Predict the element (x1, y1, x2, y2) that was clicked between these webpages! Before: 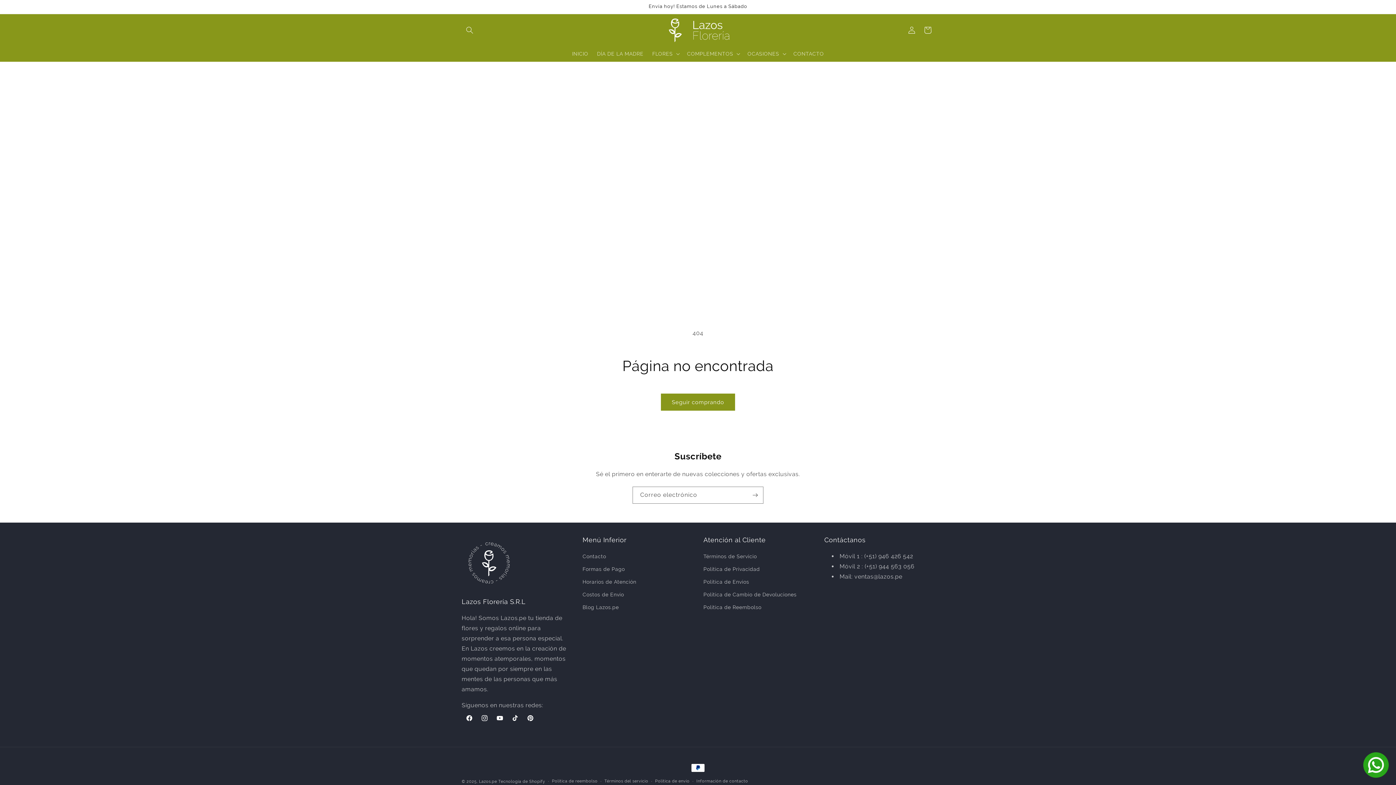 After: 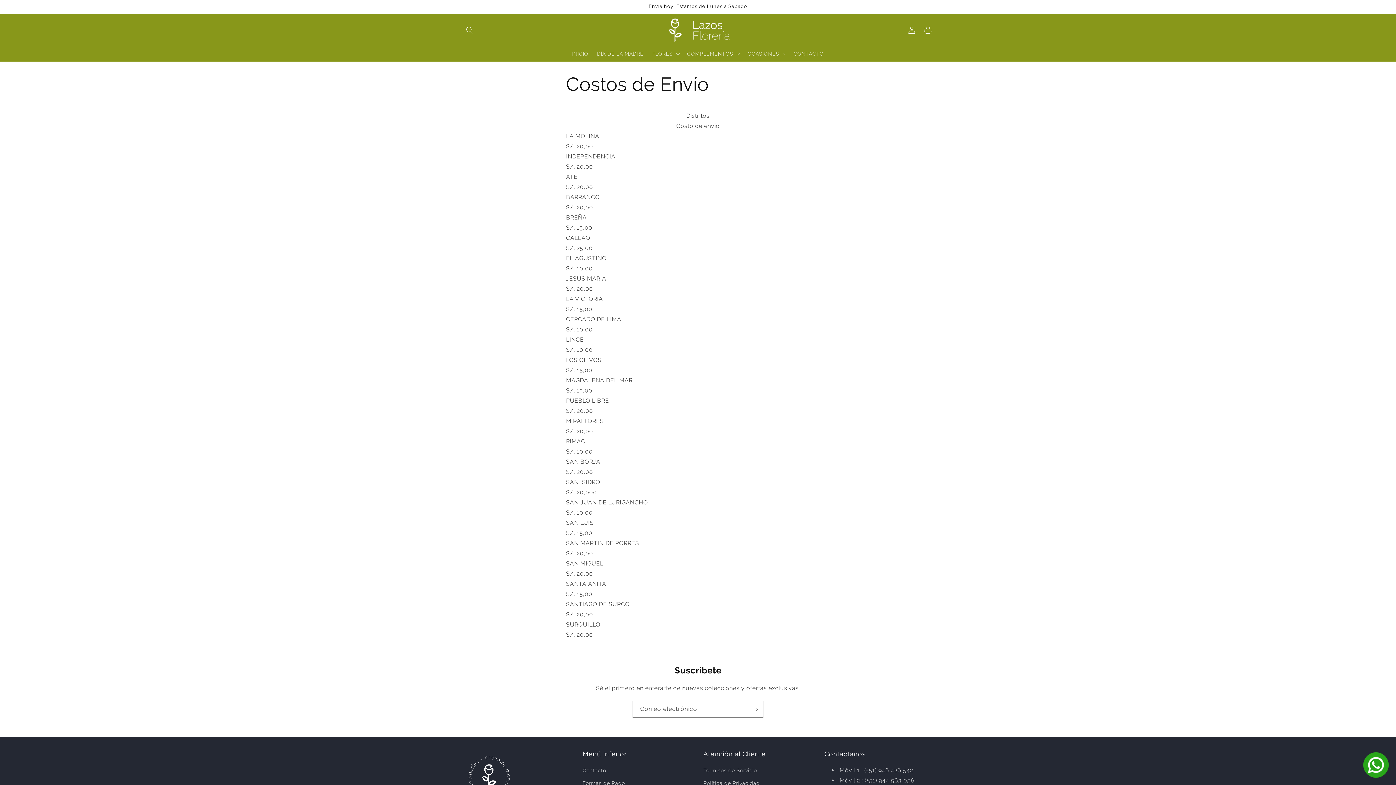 Action: label: Costos de Envío bbox: (582, 588, 624, 601)